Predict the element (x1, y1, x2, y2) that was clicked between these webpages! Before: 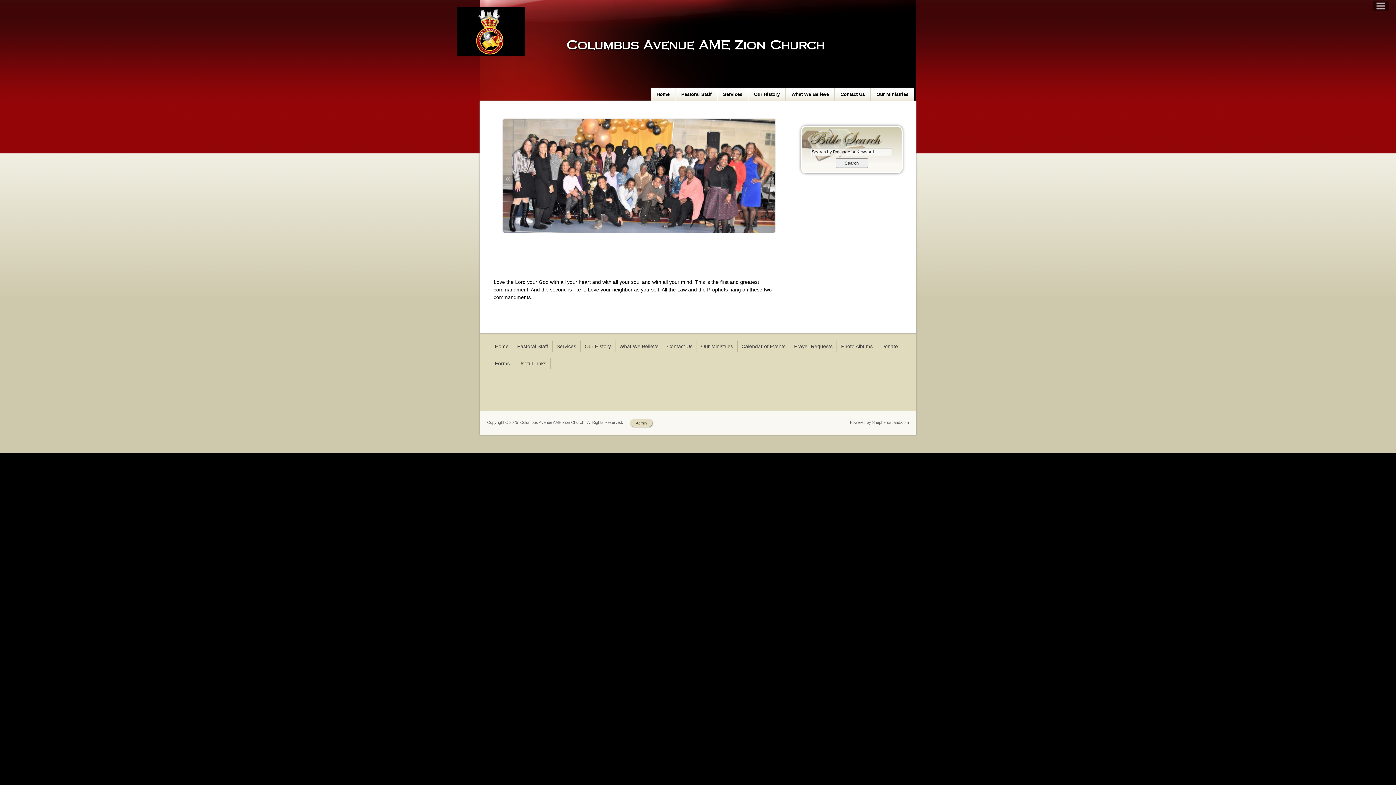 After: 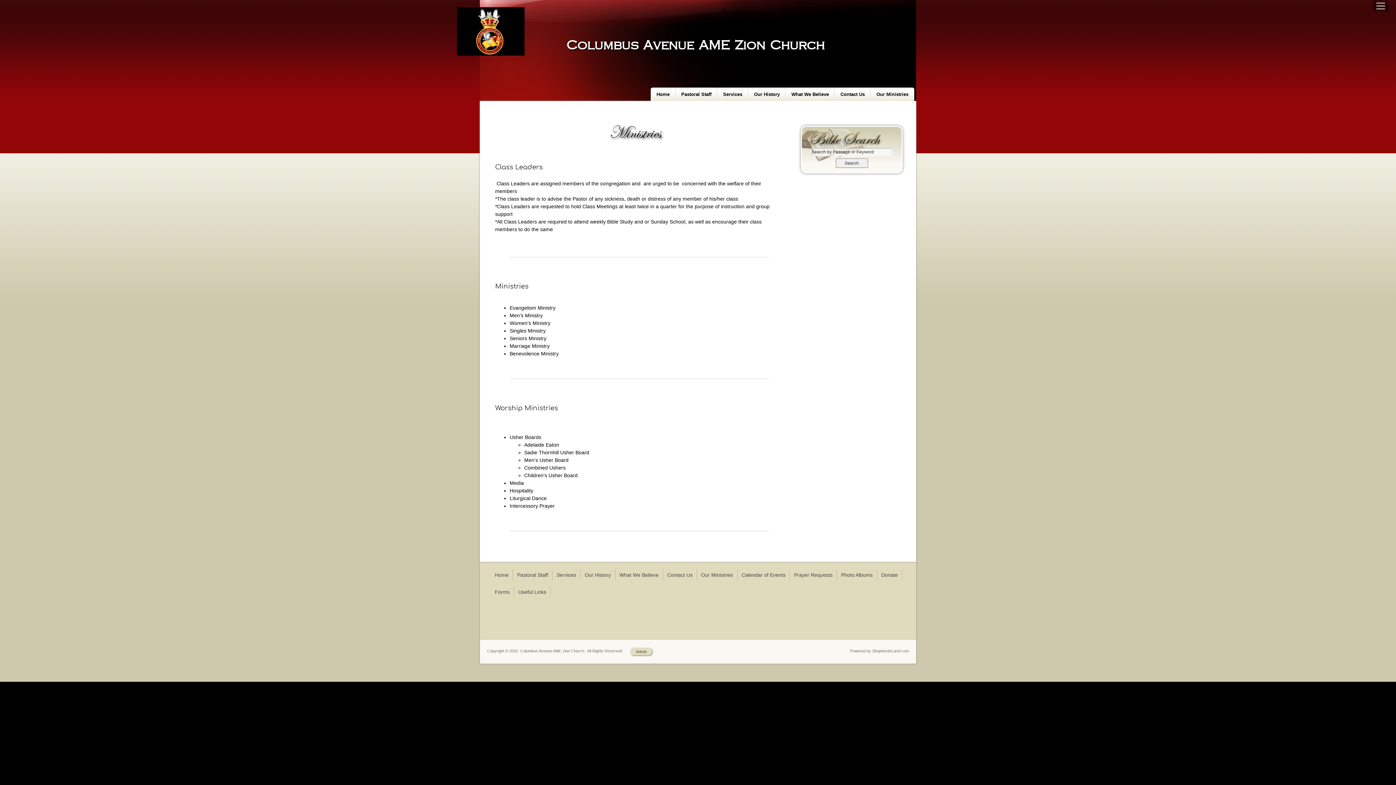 Action: label: Our Ministries bbox: (697, 340, 737, 352)